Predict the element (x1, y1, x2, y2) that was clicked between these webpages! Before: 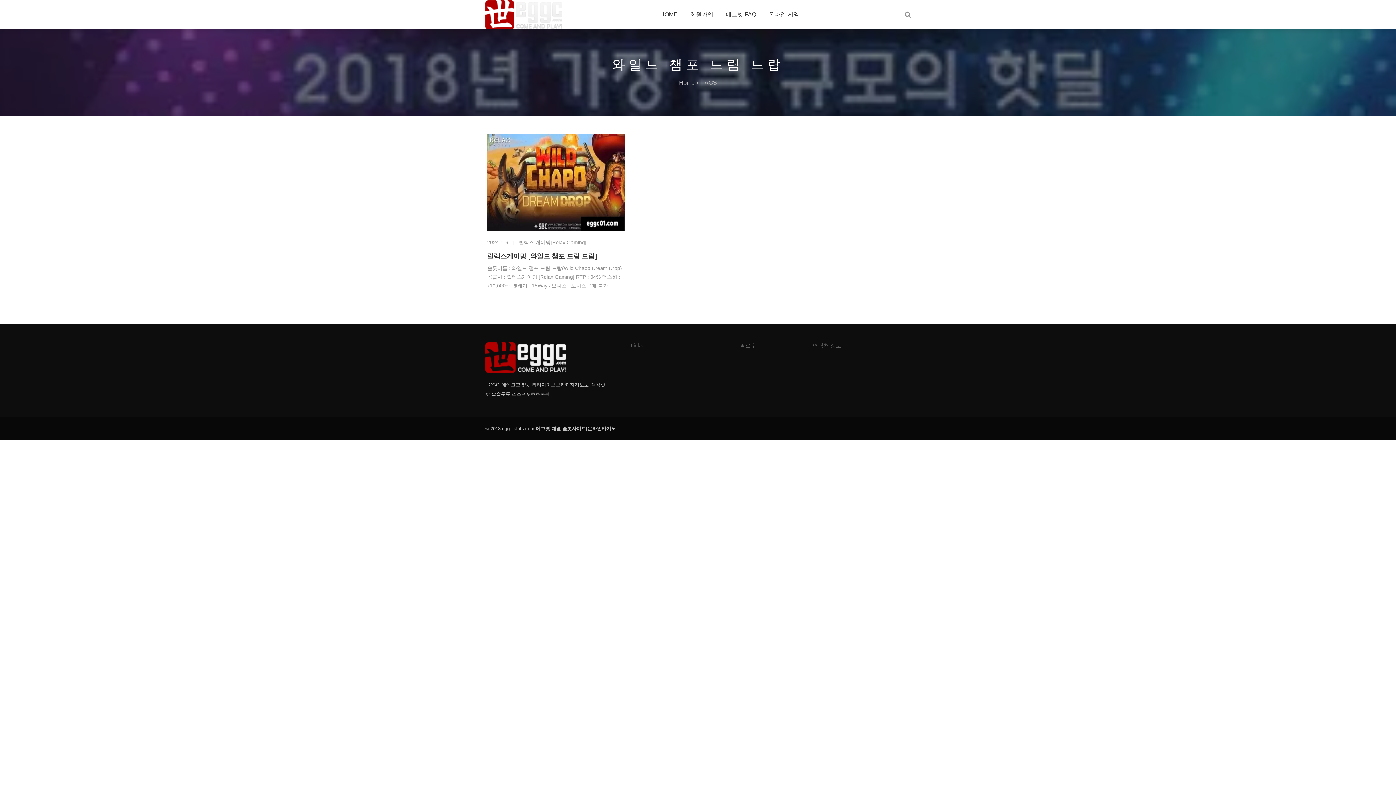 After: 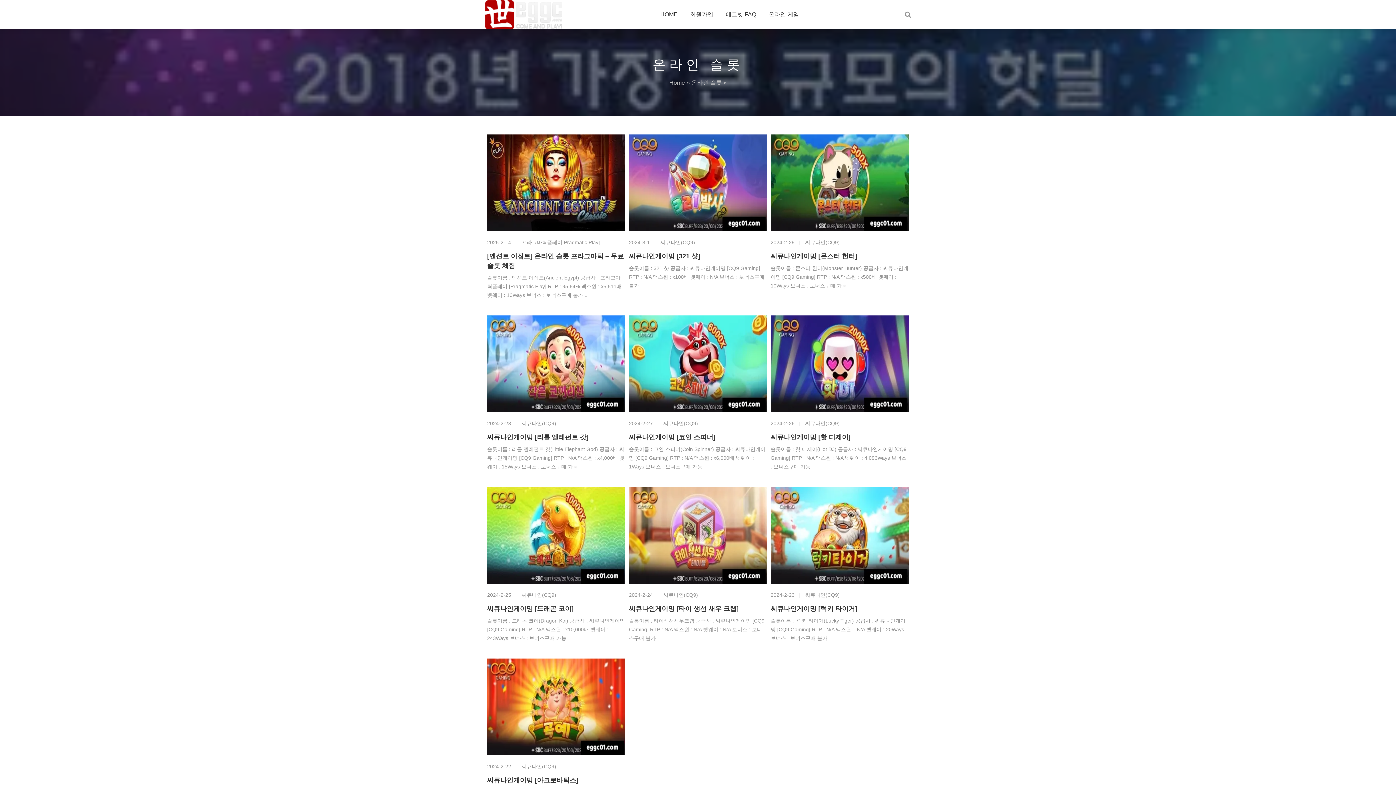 Action: label: 온라인 게임 bbox: (763, 0, 804, 29)